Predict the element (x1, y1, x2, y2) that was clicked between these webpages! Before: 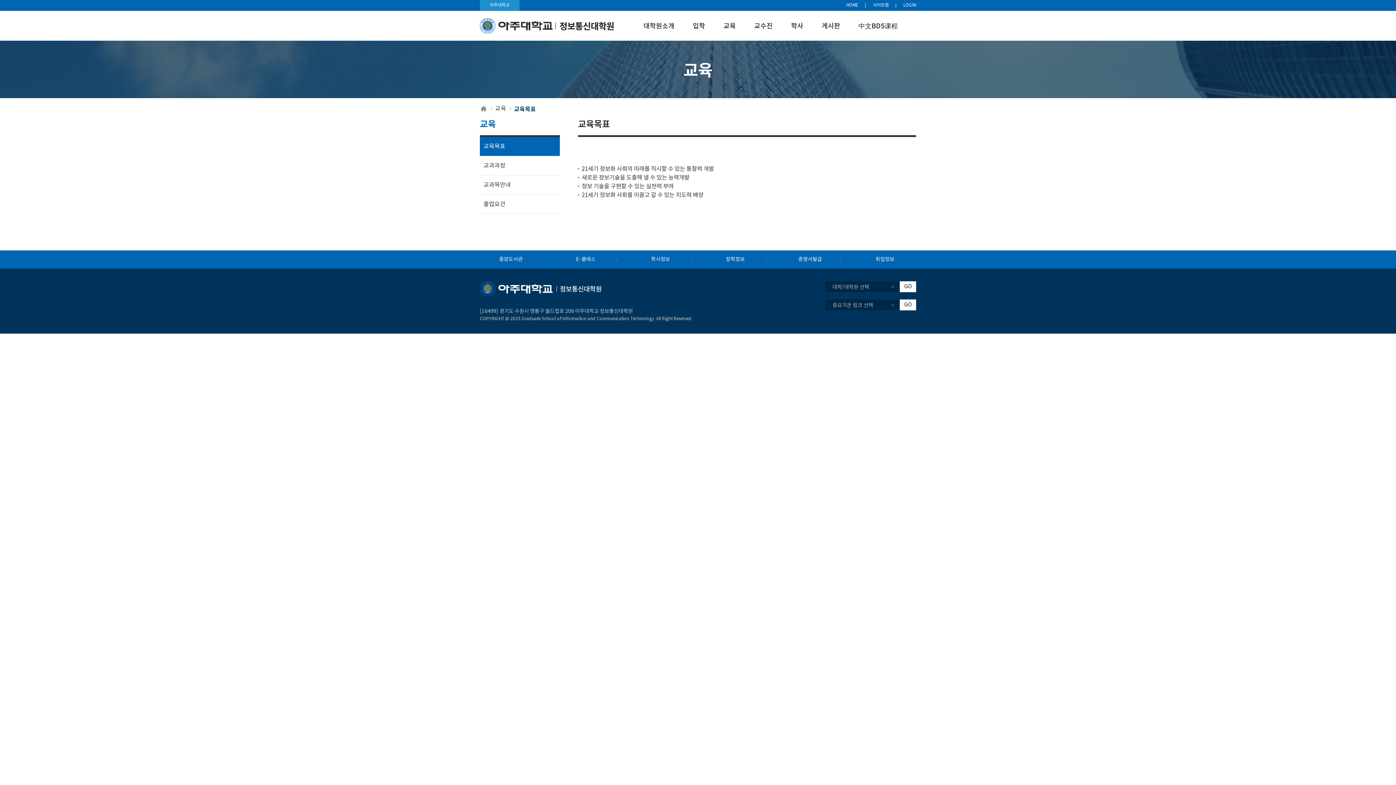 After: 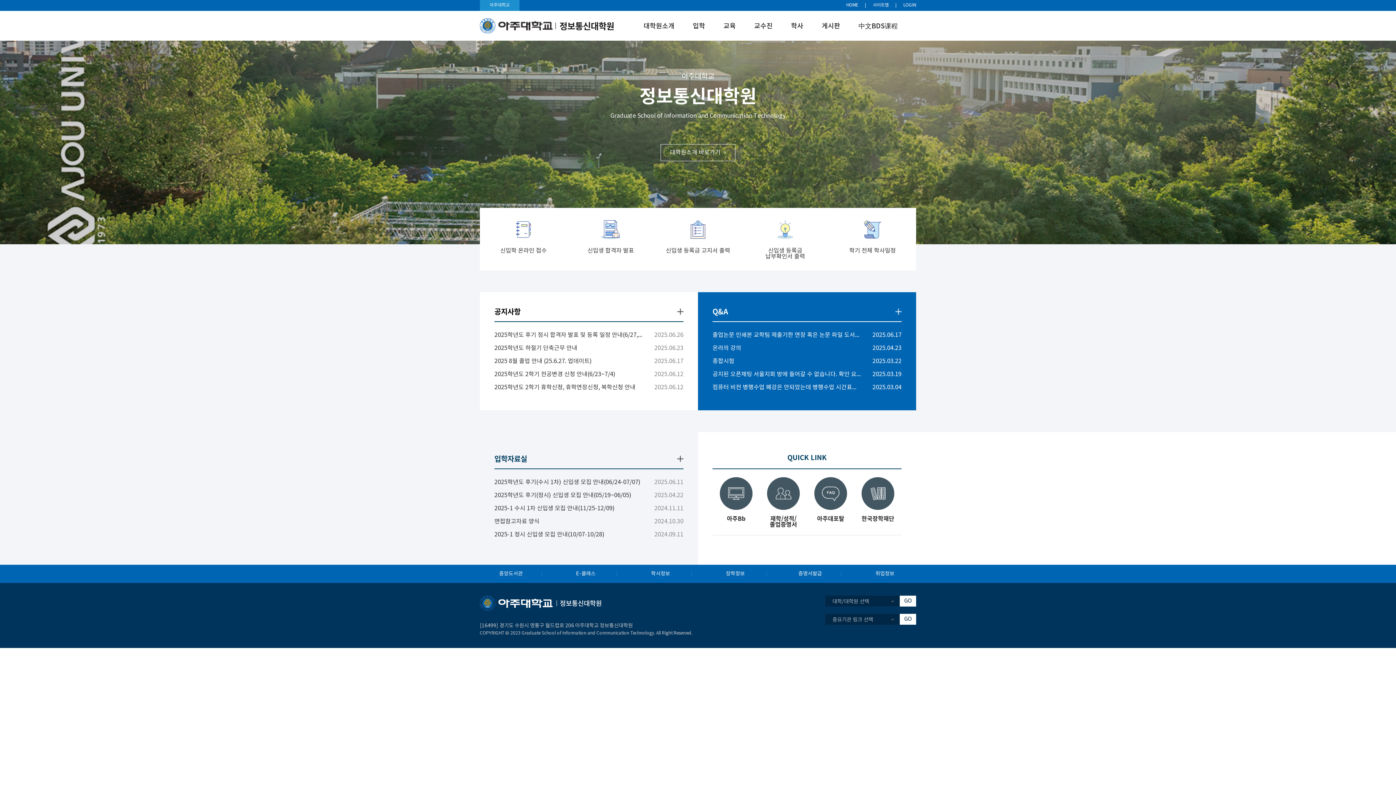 Action: bbox: (480, 18, 614, 33) label: 정보통신대학원